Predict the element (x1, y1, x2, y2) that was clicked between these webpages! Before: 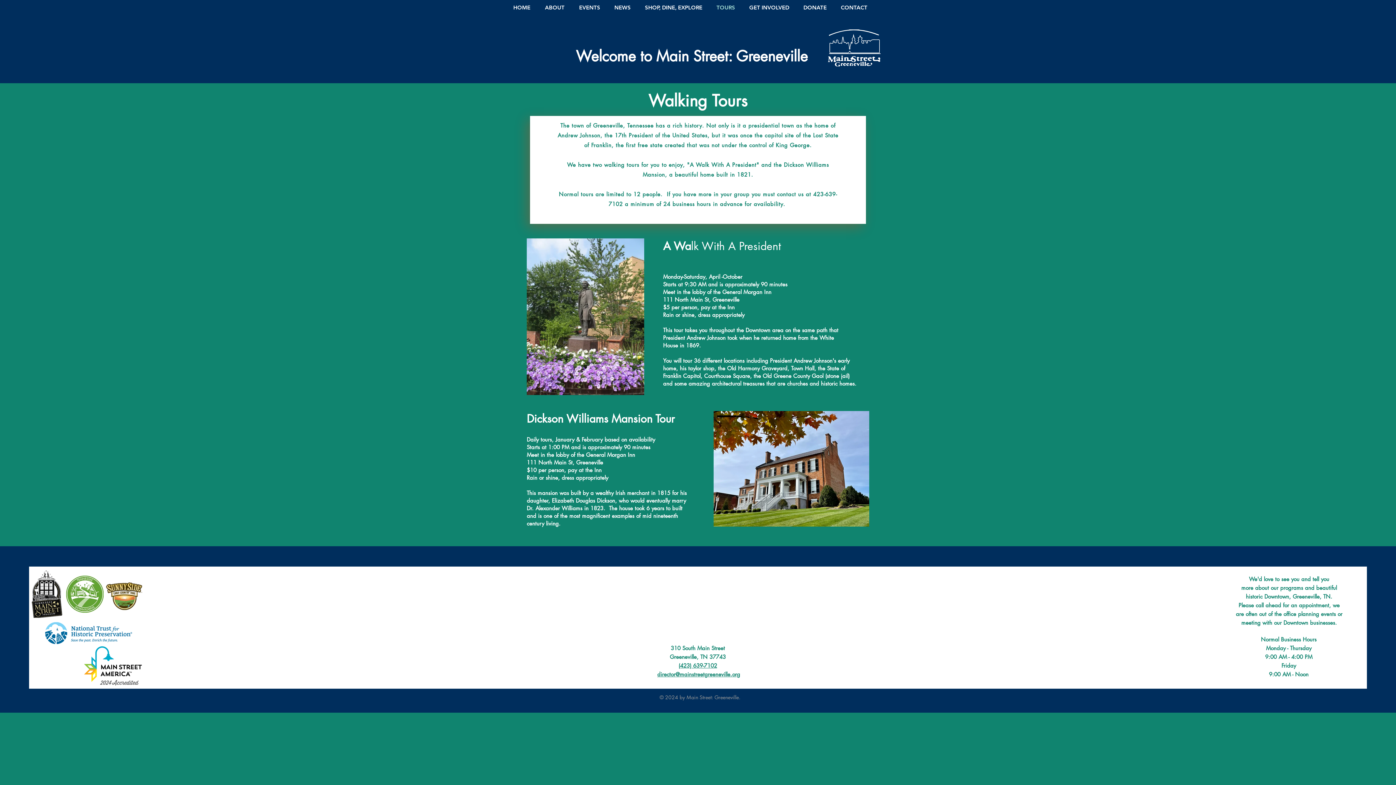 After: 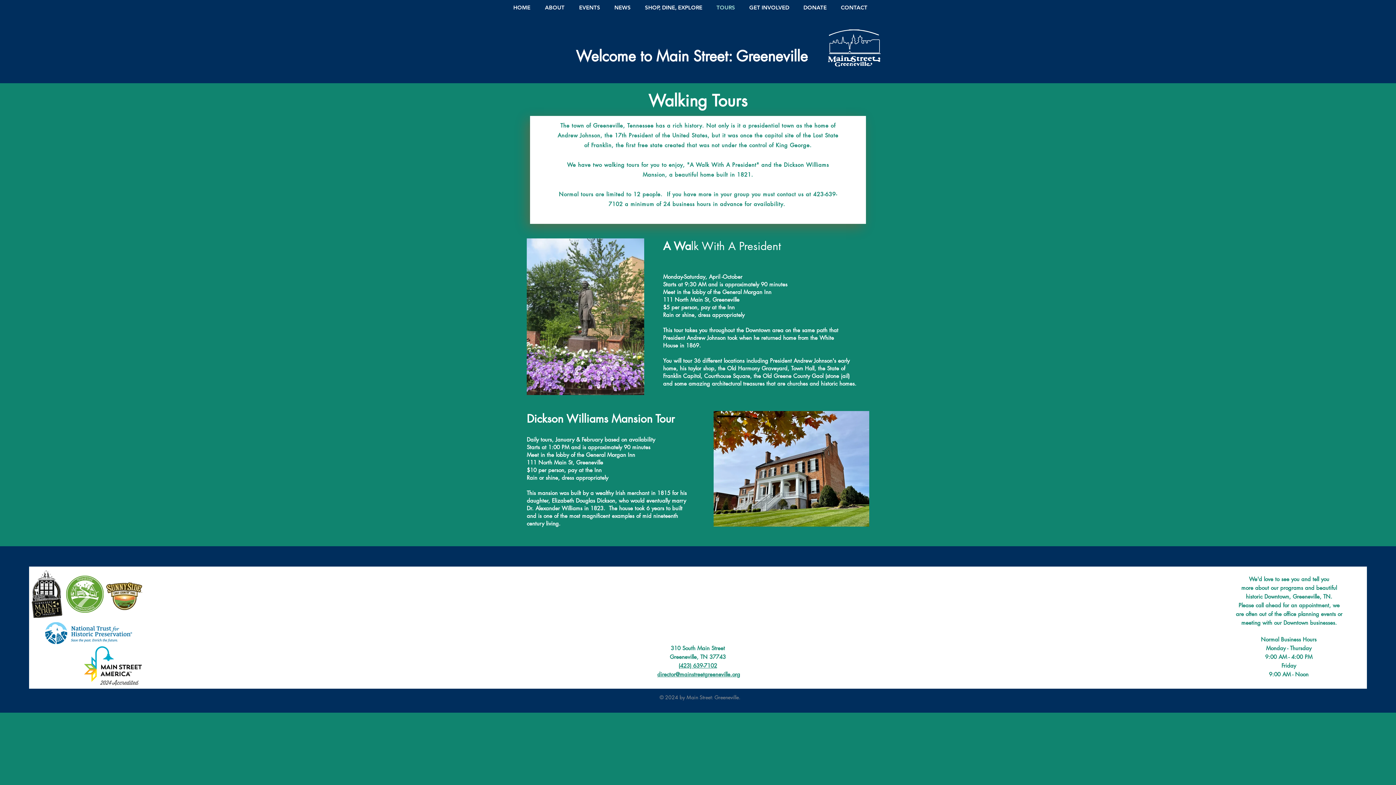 Action: label: (423) 639-7102 bbox: (678, 662, 717, 669)